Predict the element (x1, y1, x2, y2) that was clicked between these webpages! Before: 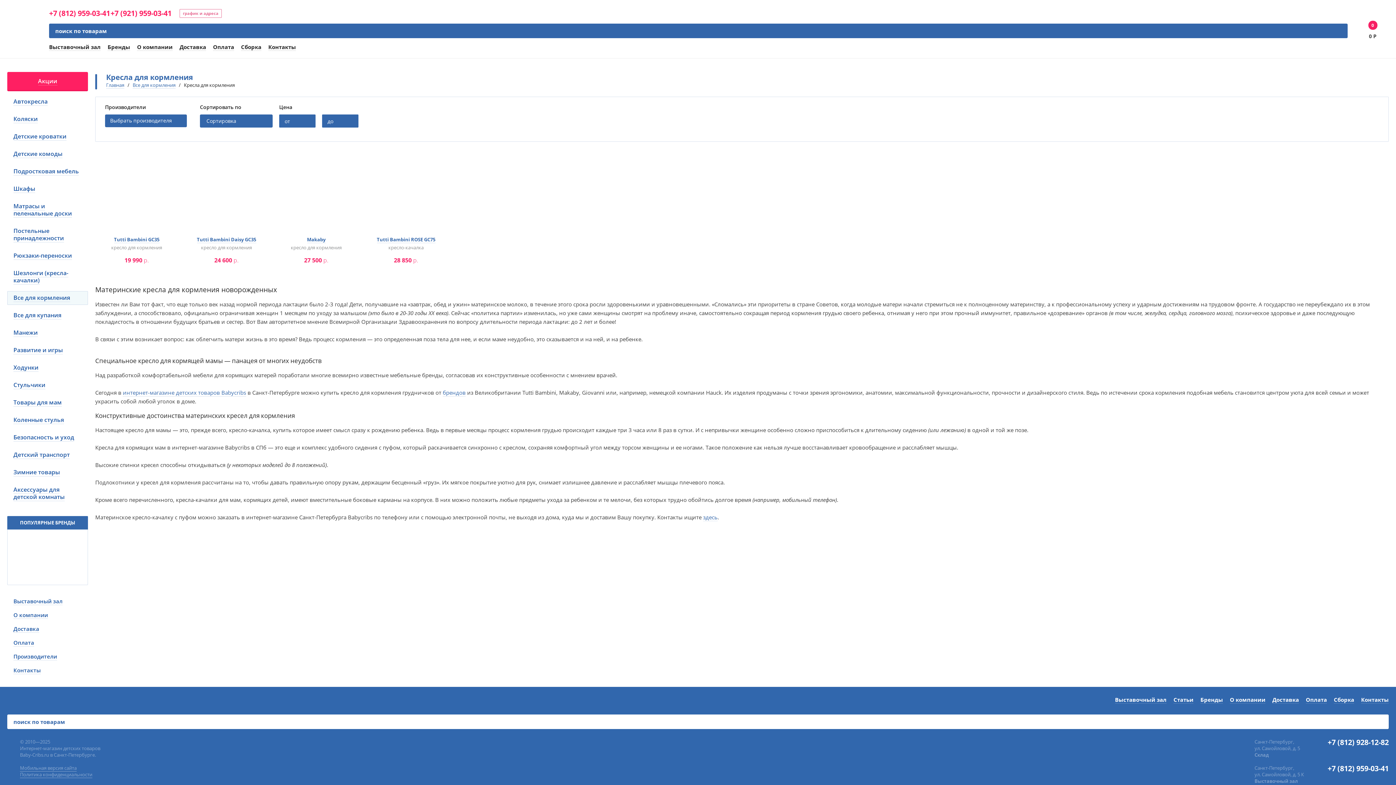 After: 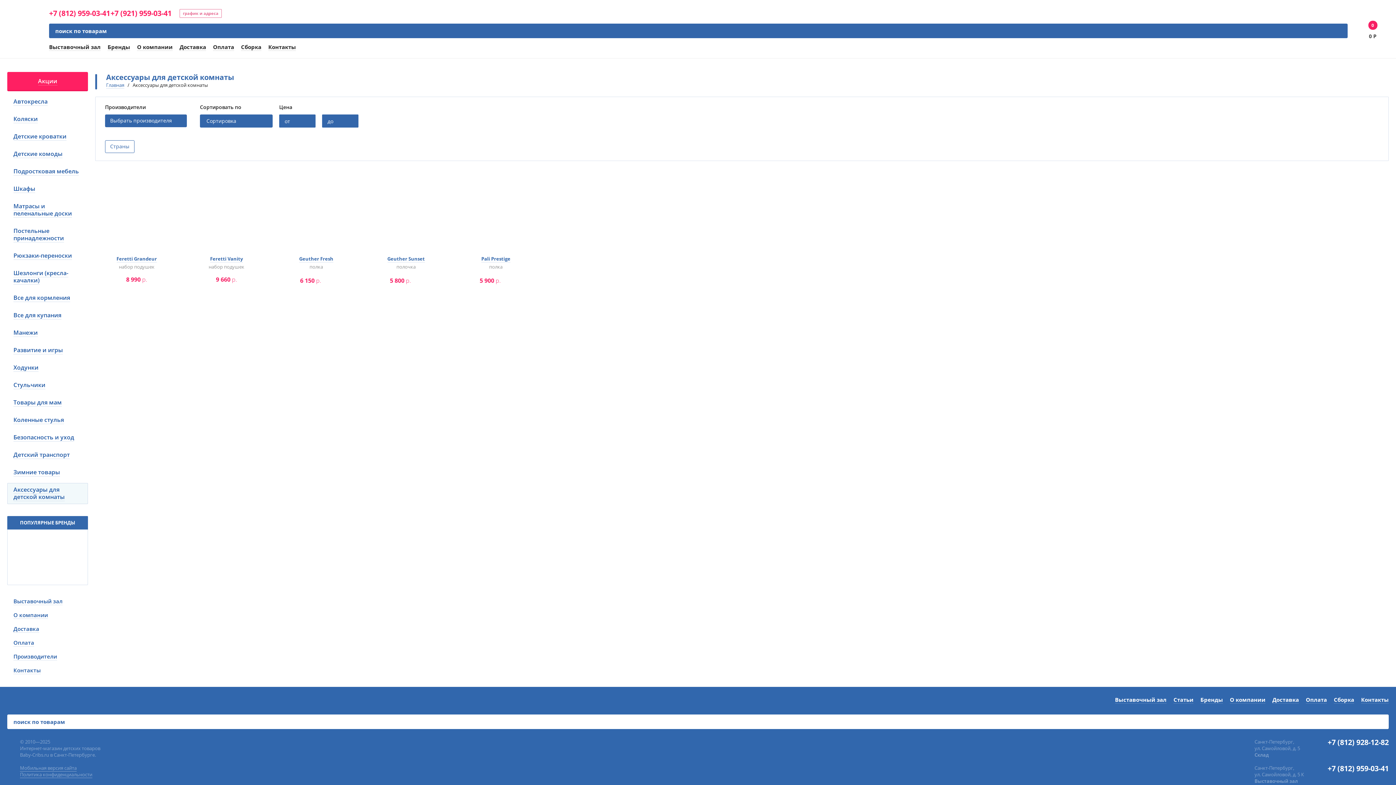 Action: bbox: (7, 483, 88, 504) label: Аксессуары для детской комнаты